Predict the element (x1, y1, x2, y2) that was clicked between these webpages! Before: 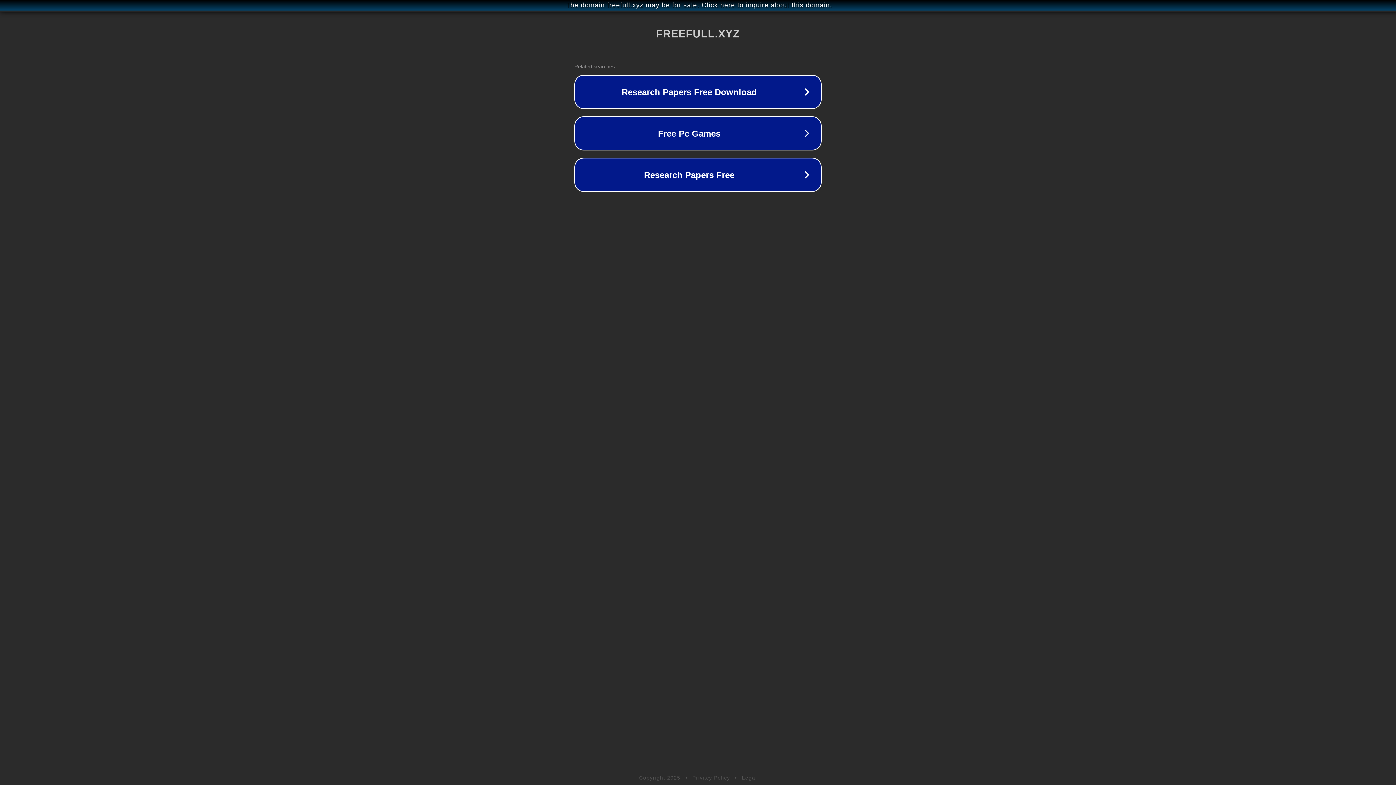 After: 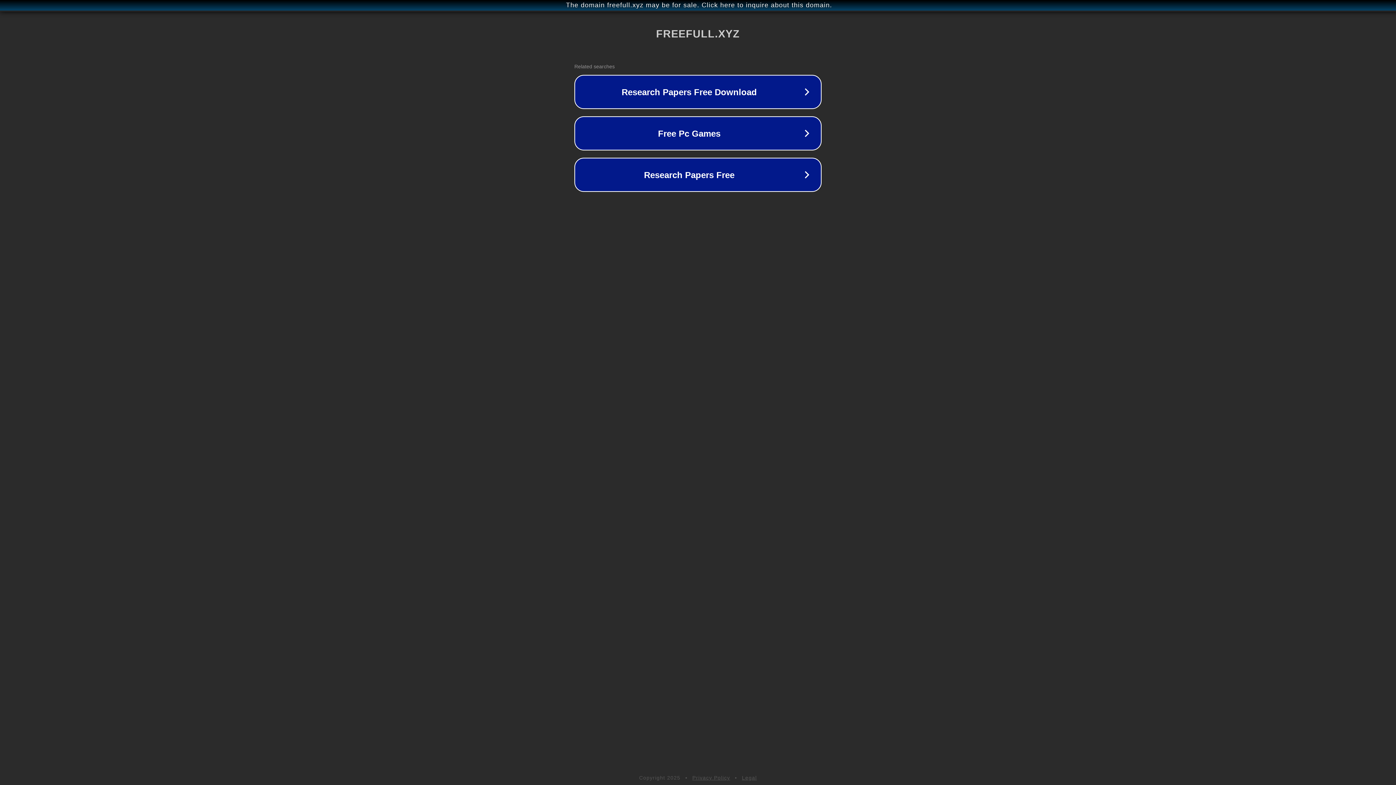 Action: bbox: (742, 775, 757, 781) label: Legal